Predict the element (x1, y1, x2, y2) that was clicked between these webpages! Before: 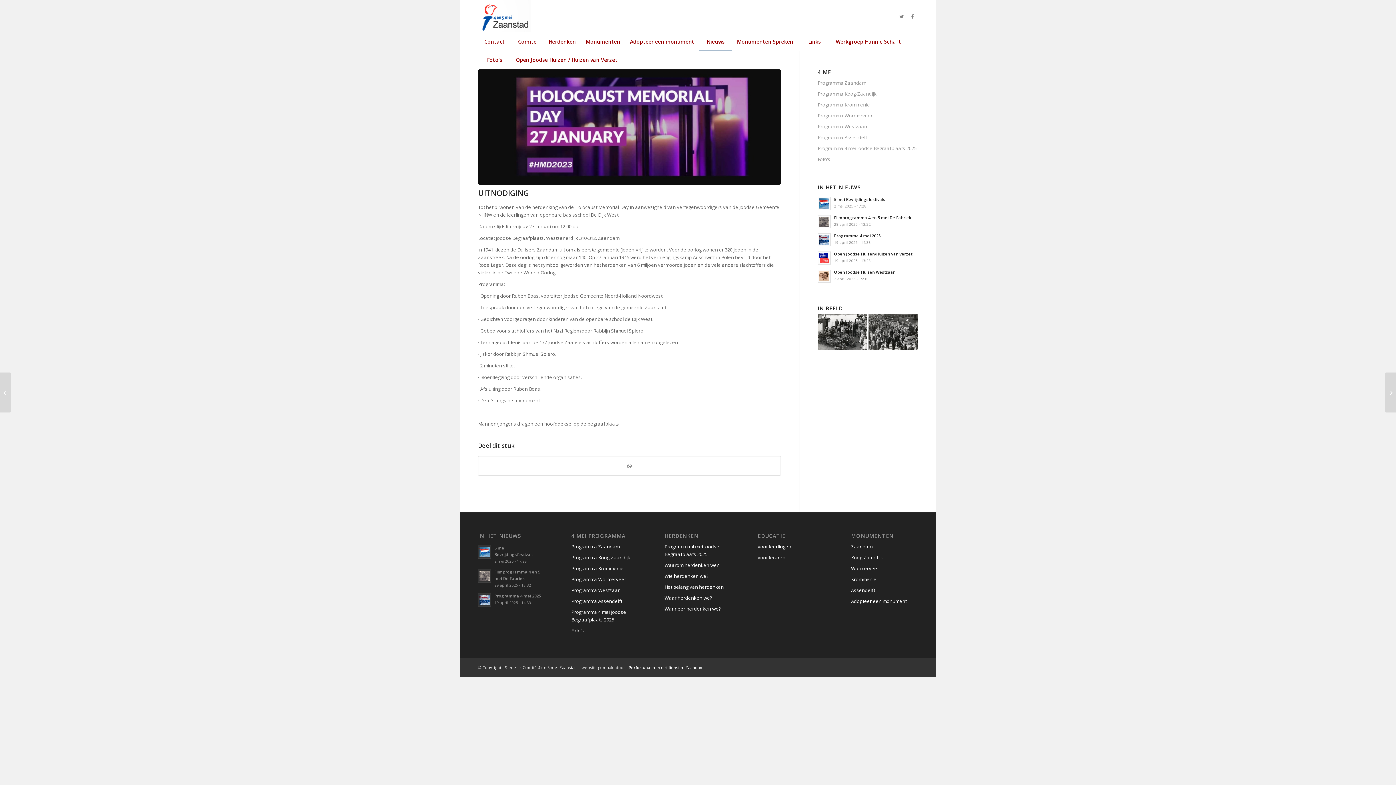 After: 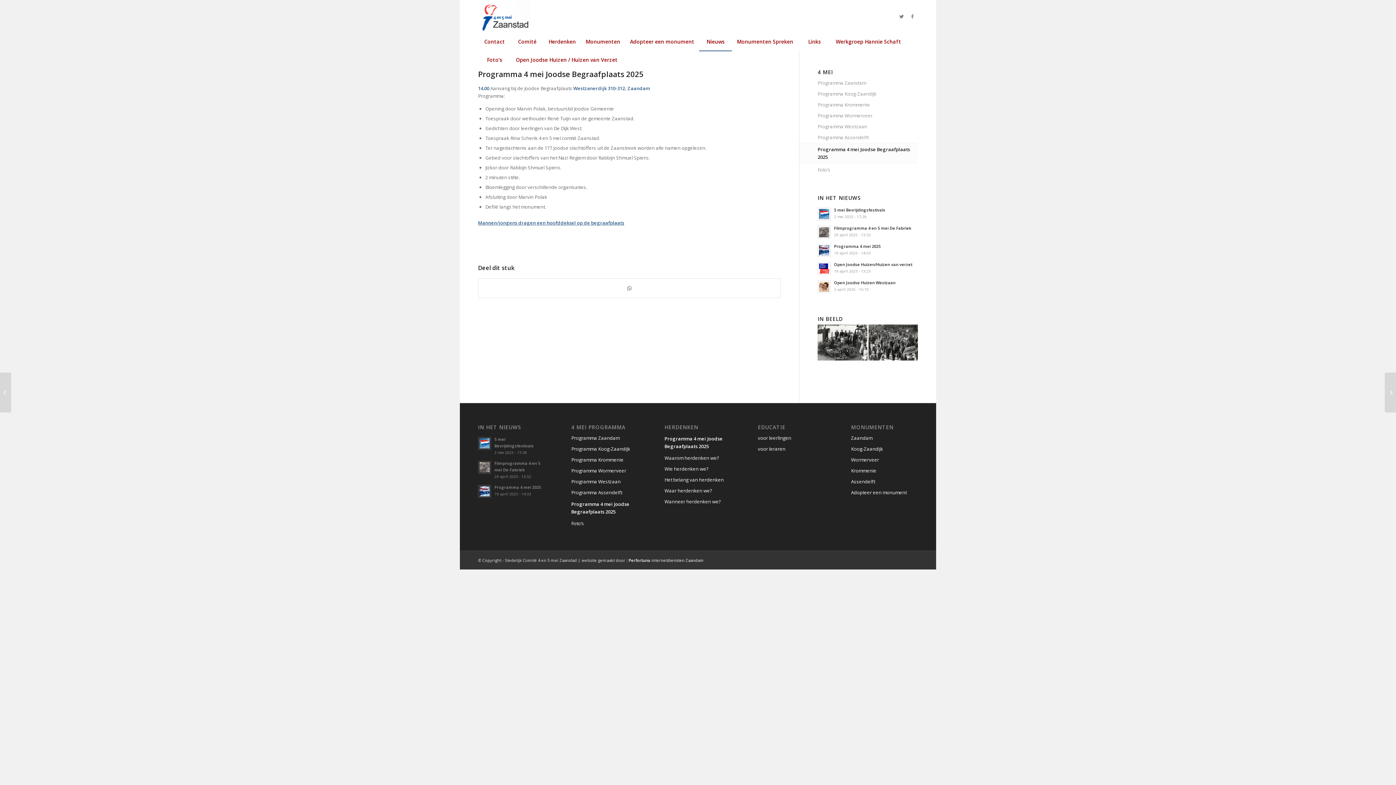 Action: label: Programma 4 mei Joodse Begraafplaats 2025 bbox: (571, 607, 638, 625)